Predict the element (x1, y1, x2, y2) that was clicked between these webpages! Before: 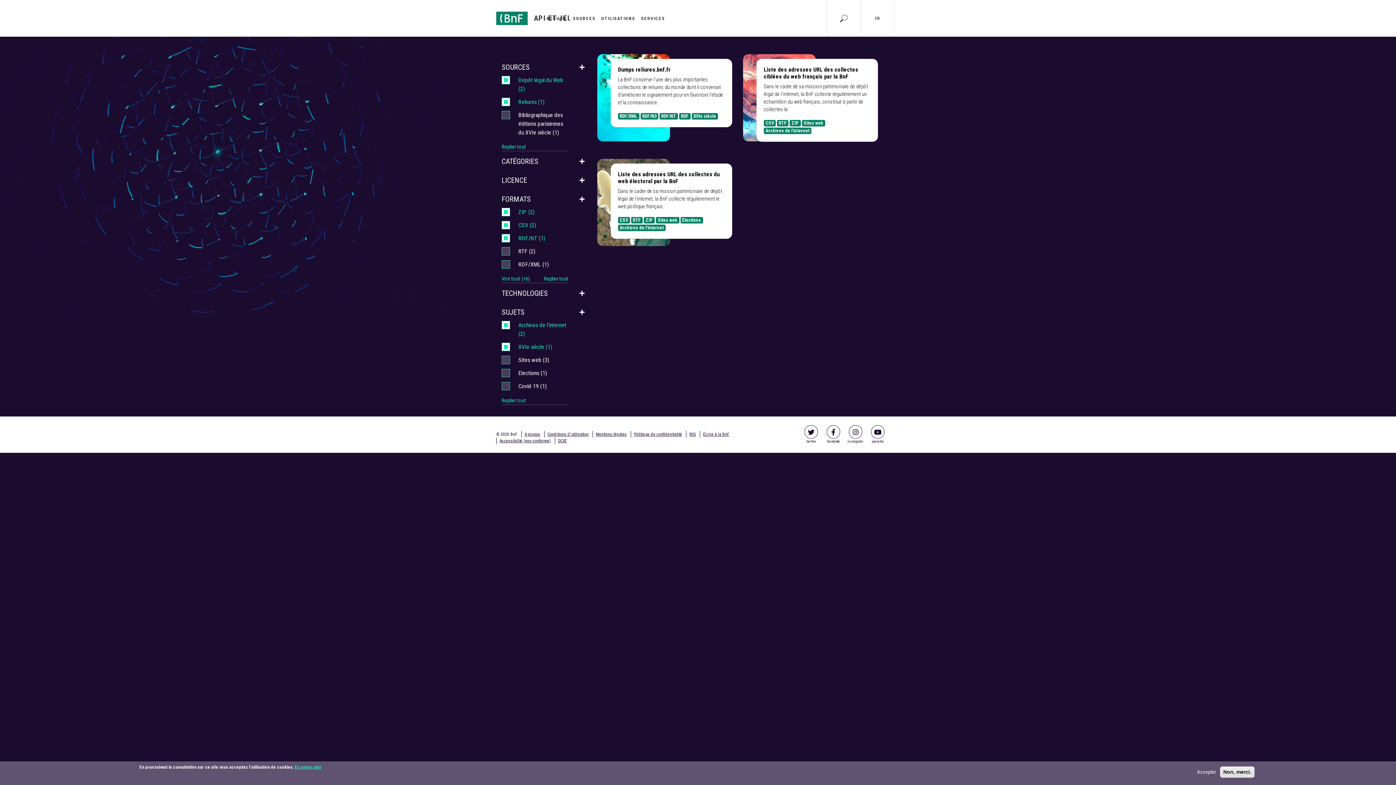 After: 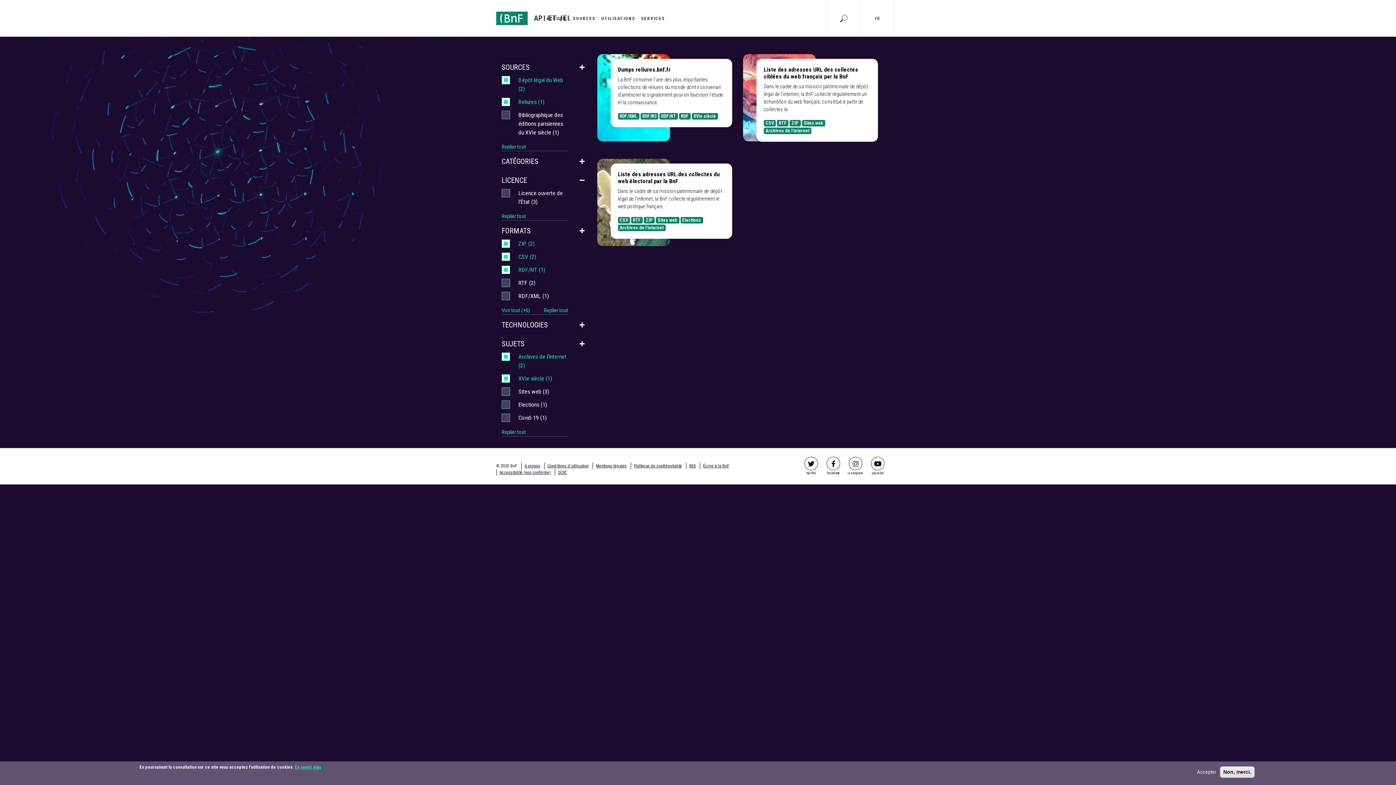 Action: bbox: (579, 176, 585, 185)